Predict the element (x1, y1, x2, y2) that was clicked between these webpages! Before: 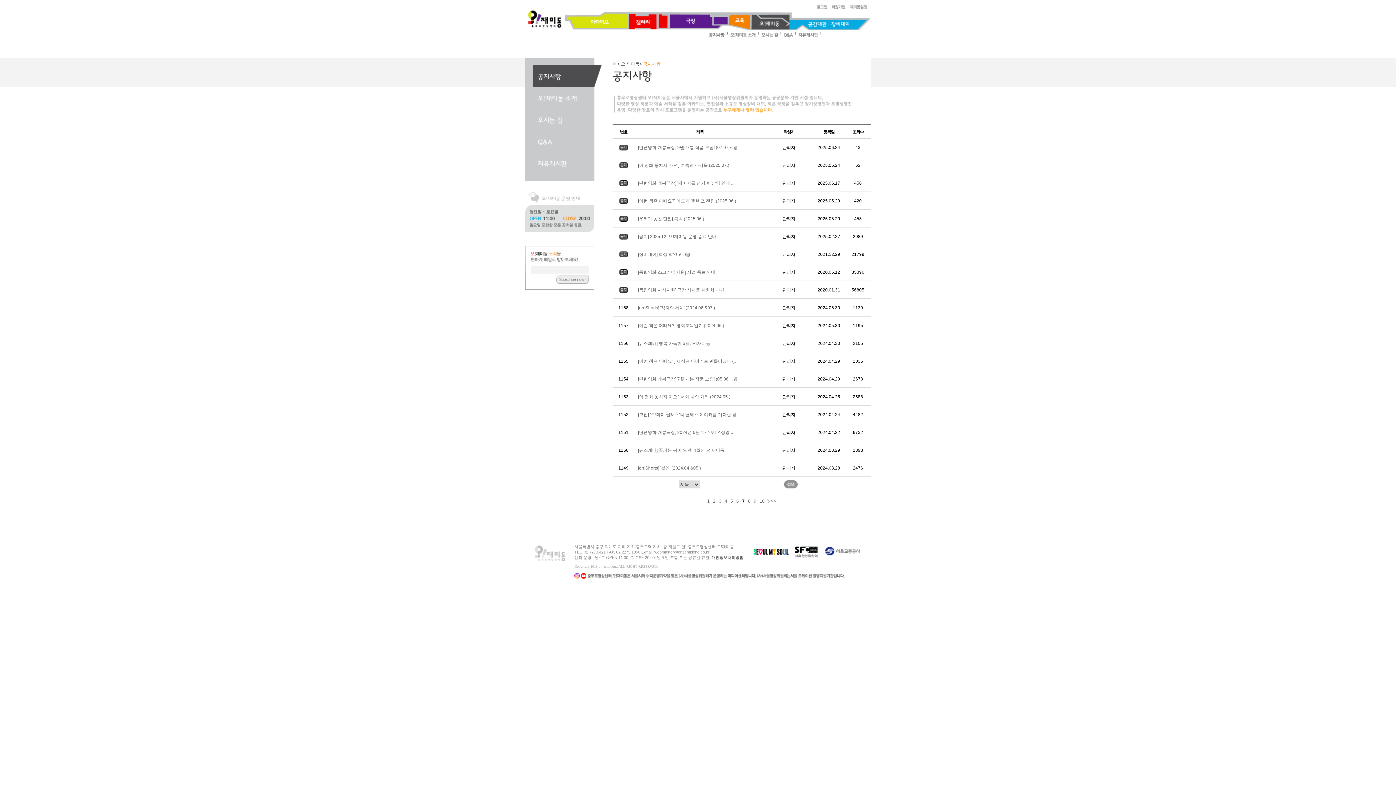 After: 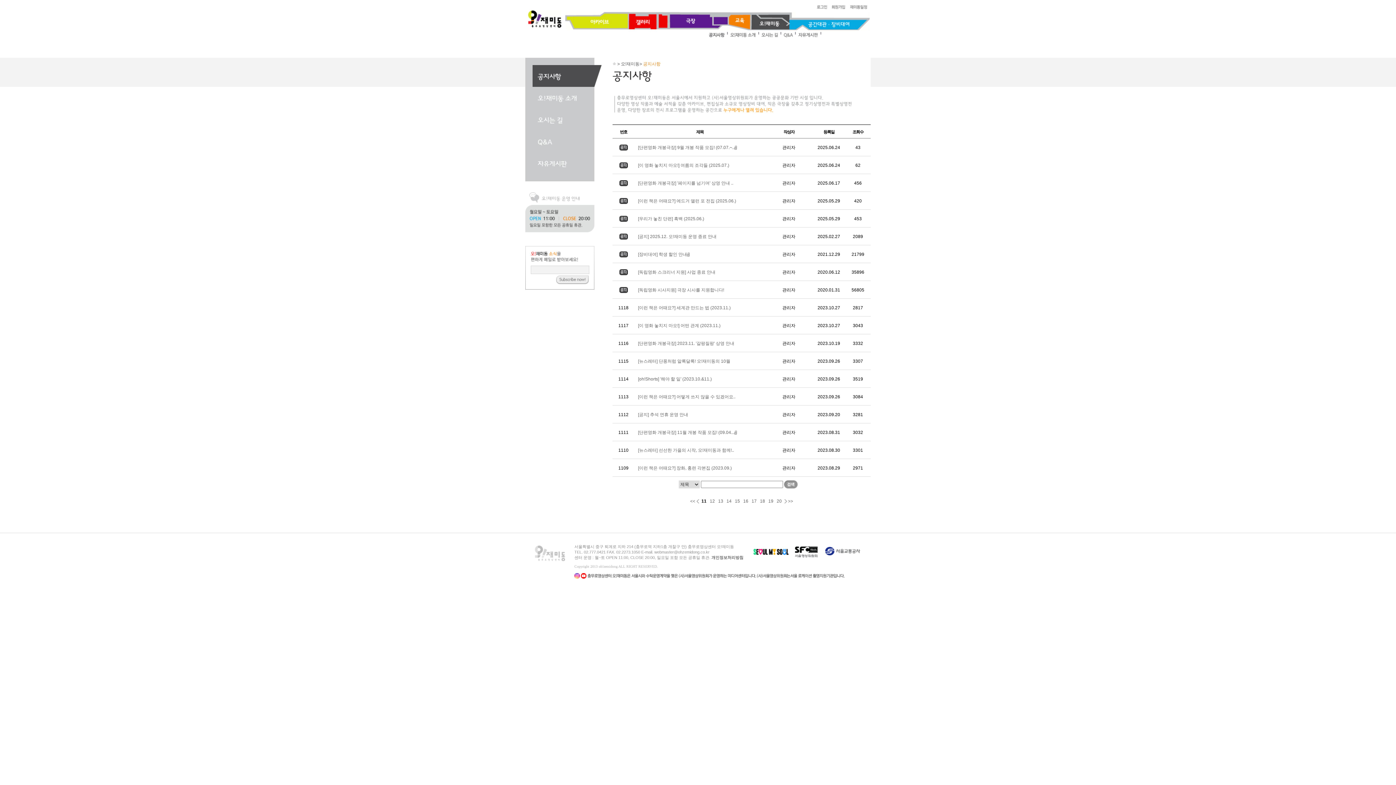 Action: bbox: (767, 498, 770, 504)